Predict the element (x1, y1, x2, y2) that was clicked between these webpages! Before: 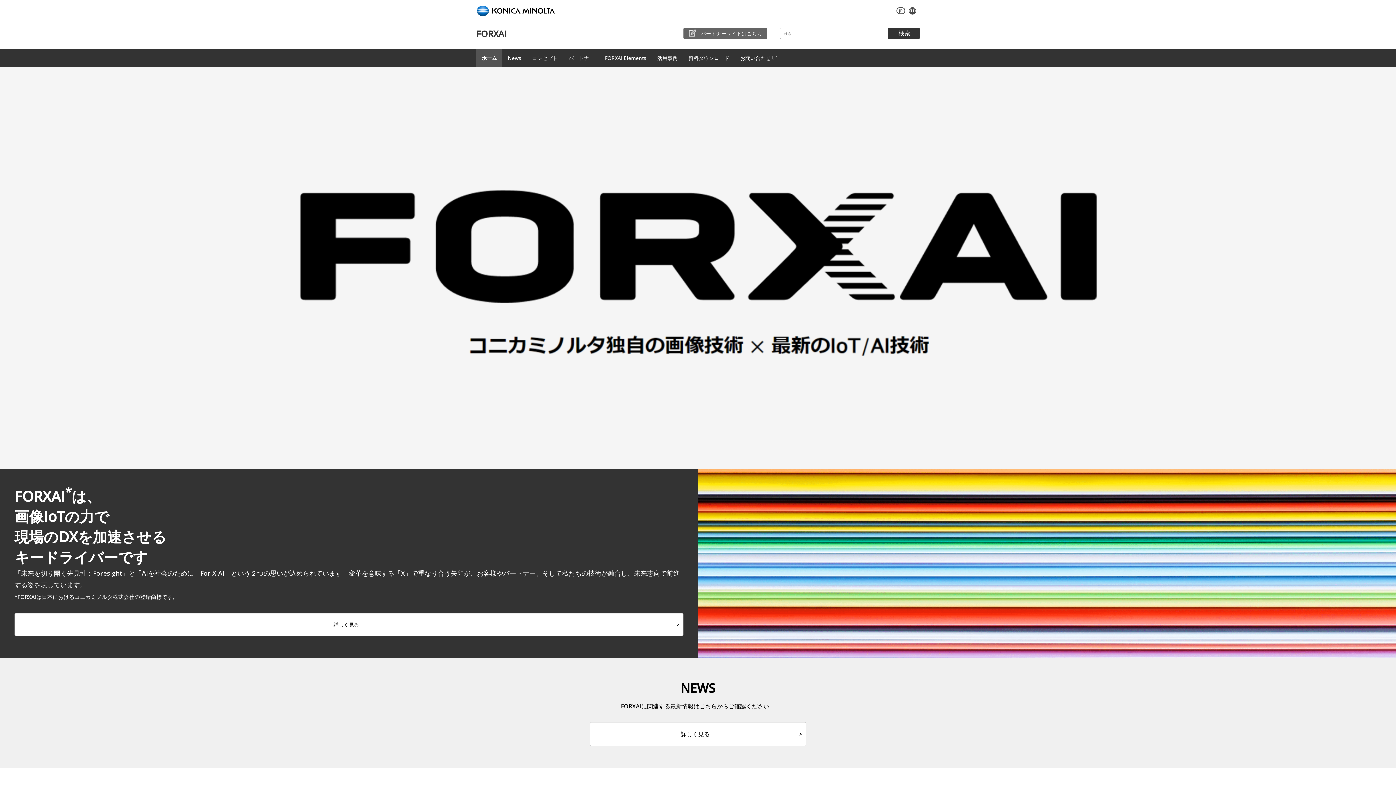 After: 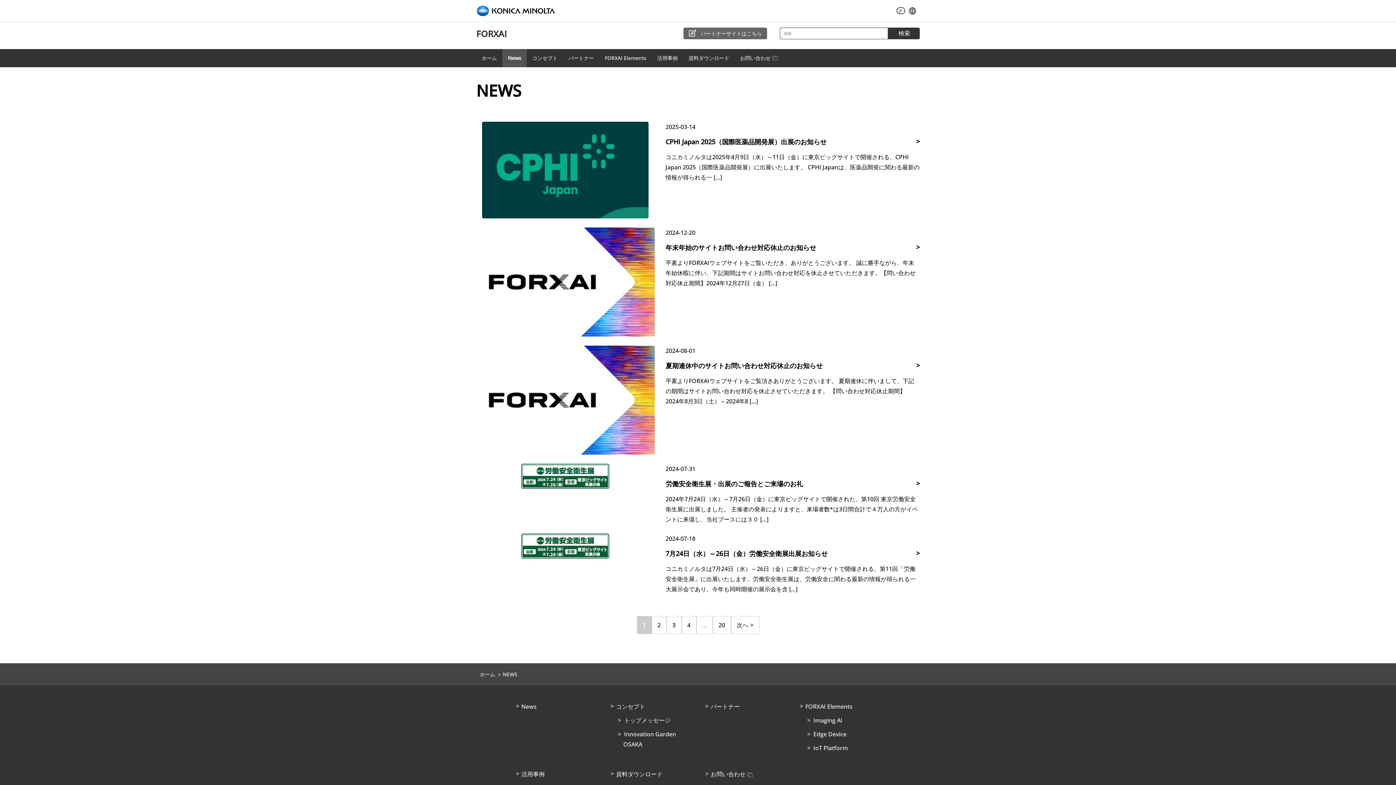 Action: bbox: (502, 49, 526, 67) label: News